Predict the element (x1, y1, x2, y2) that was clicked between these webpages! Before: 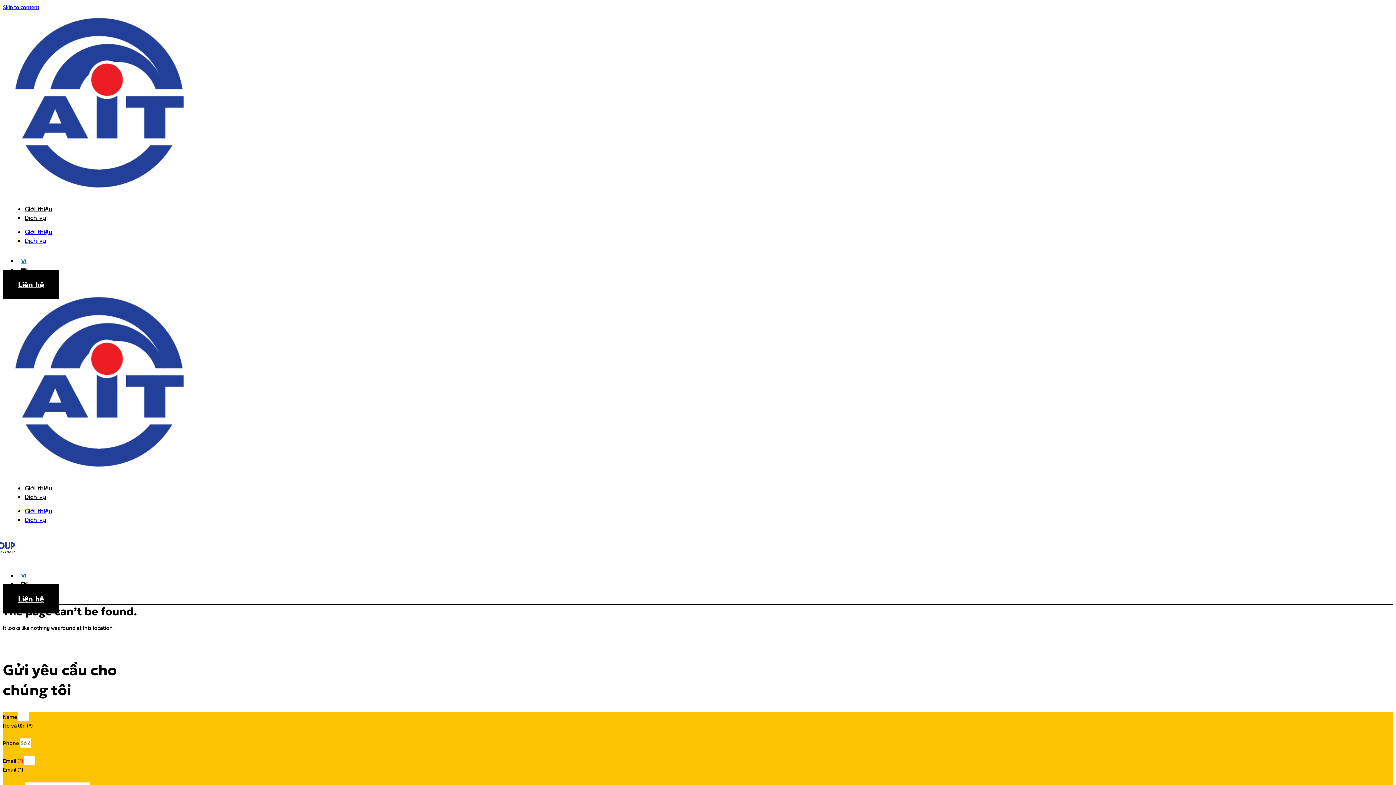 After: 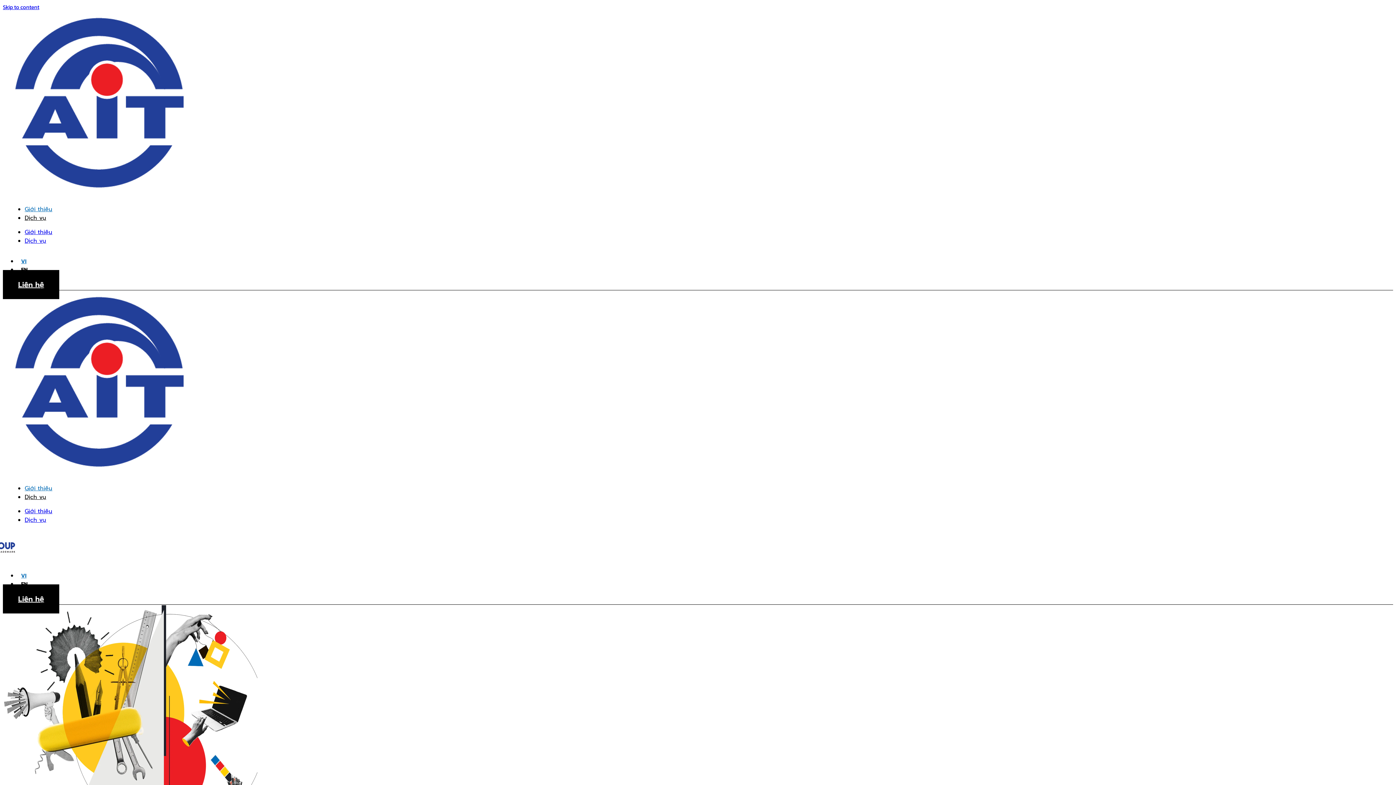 Action: bbox: (24, 228, 52, 236) label: Giới thiệu